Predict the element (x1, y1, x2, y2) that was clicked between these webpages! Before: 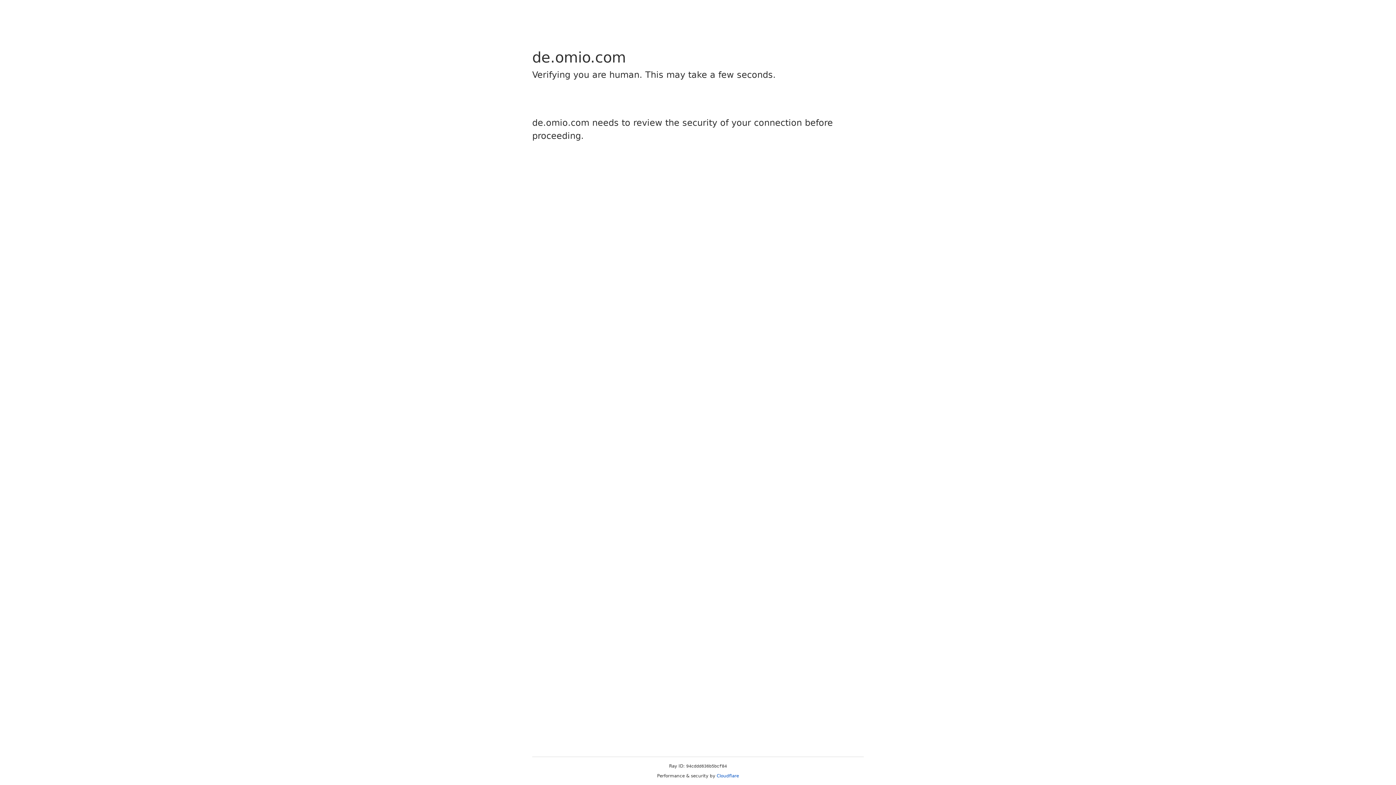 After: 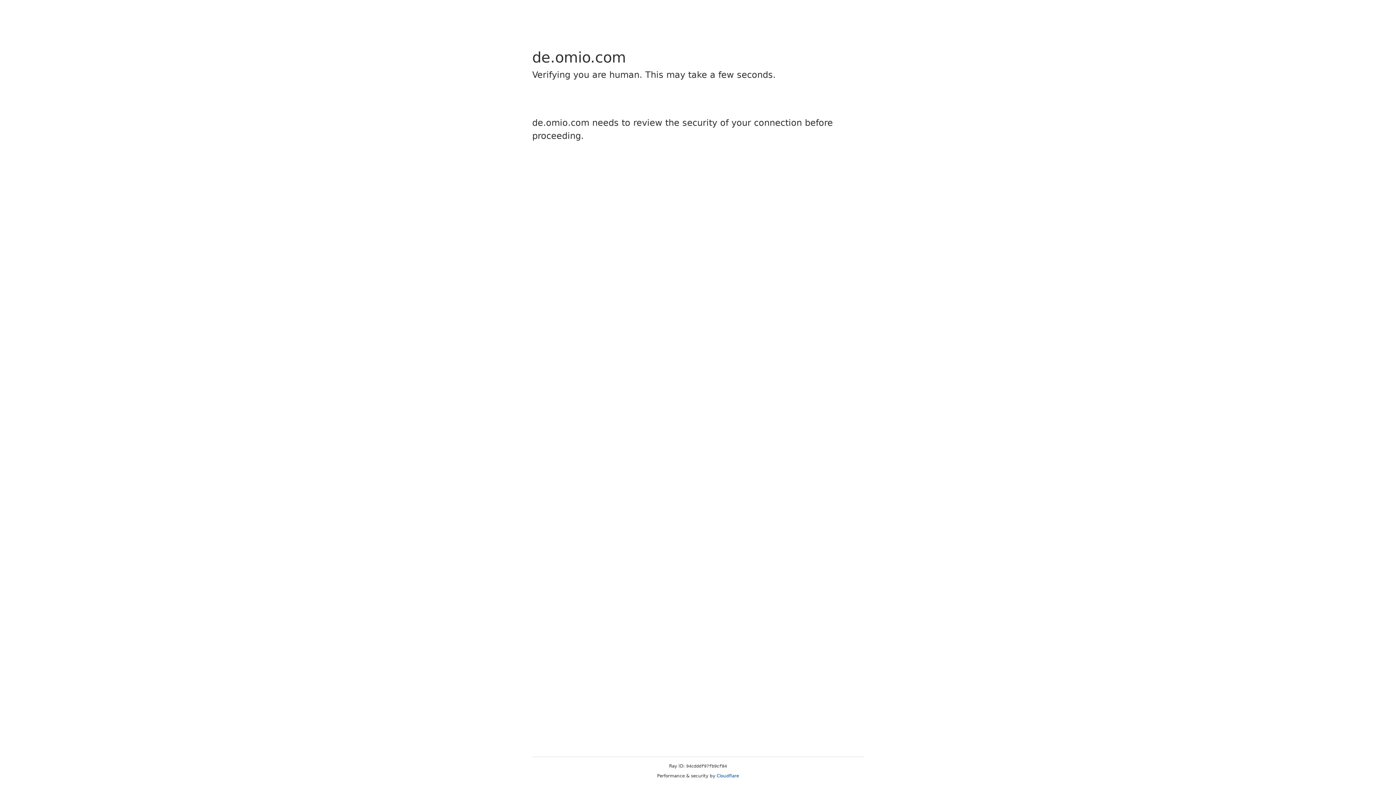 Action: bbox: (716, 773, 739, 778) label: Cloudflare